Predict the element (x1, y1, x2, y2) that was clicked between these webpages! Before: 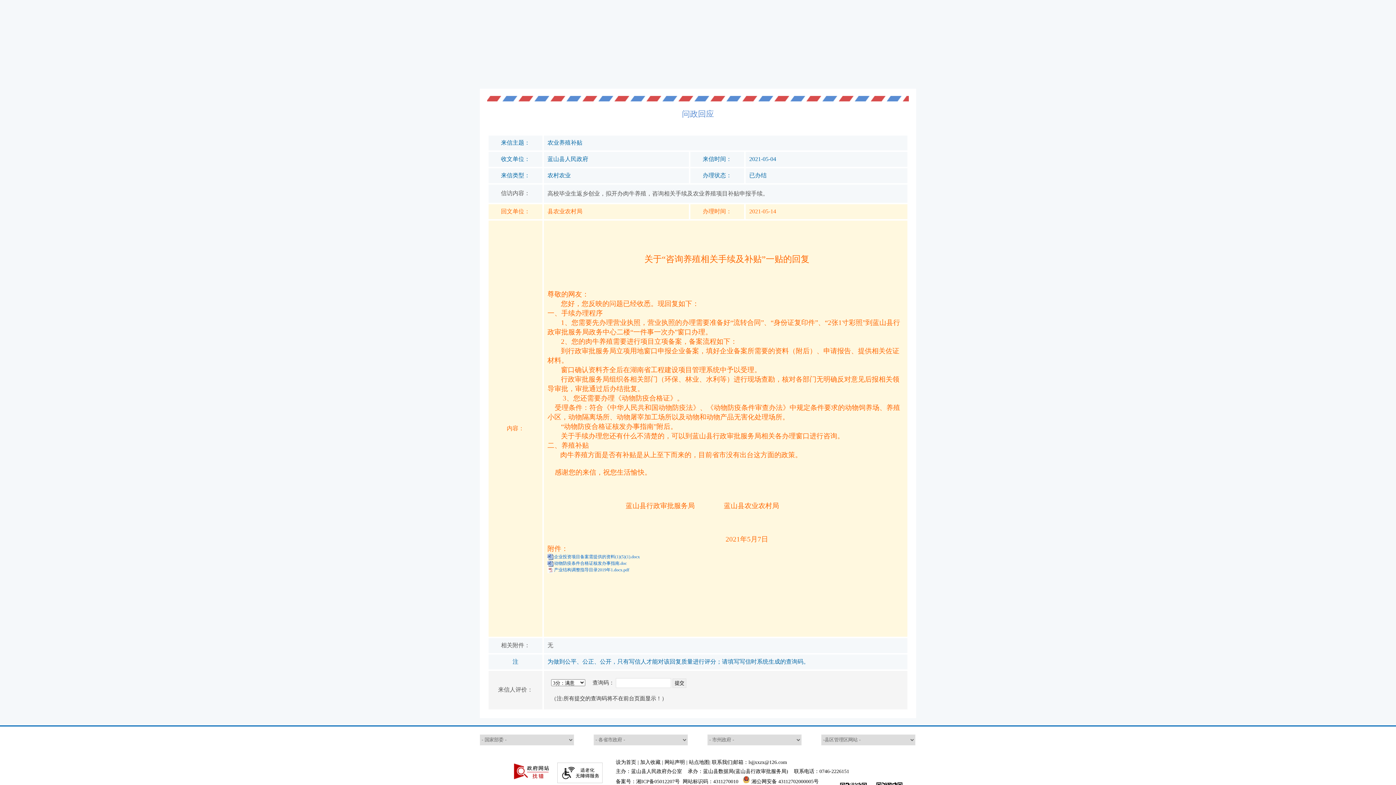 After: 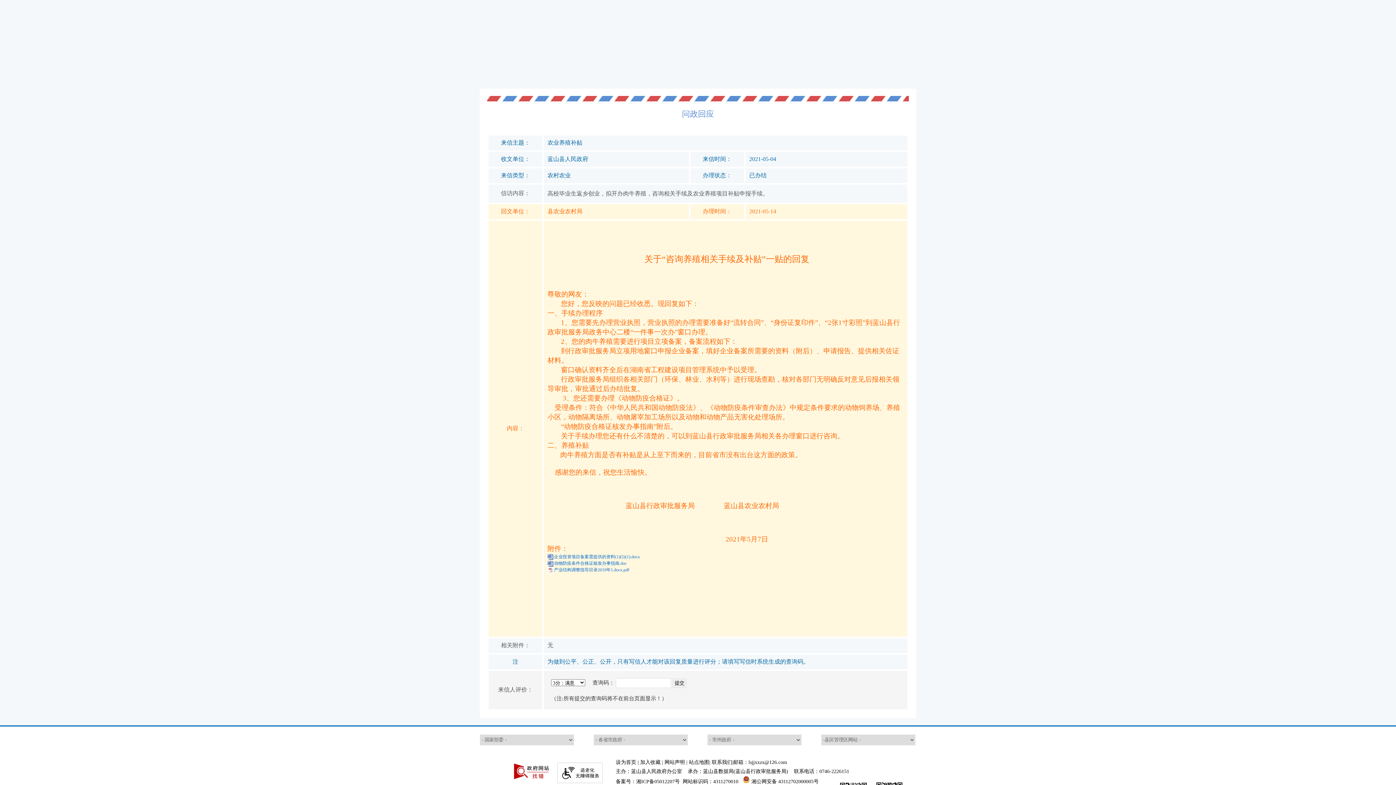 Action: bbox: (554, 561, 626, 566) label: 动物防疫条件合格证核发办事指南.doc